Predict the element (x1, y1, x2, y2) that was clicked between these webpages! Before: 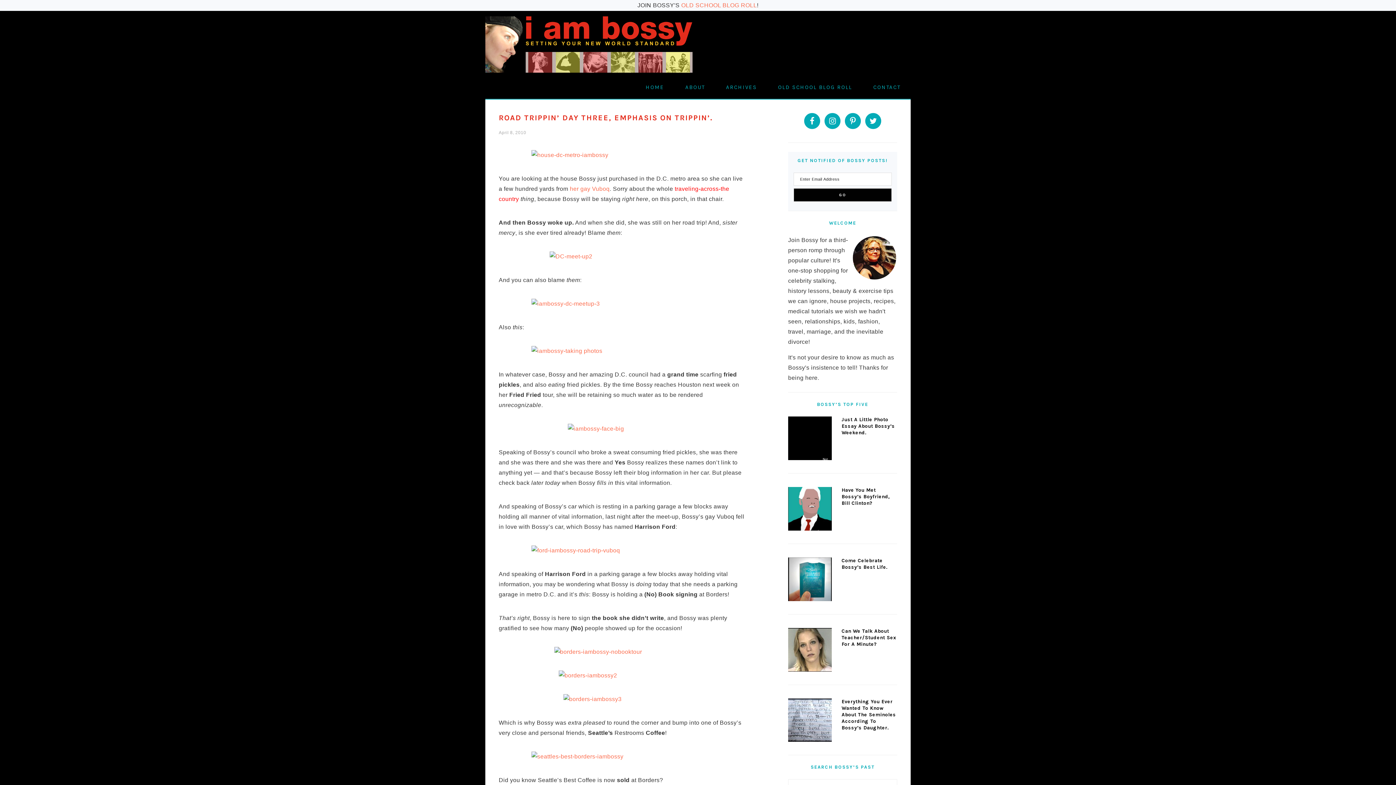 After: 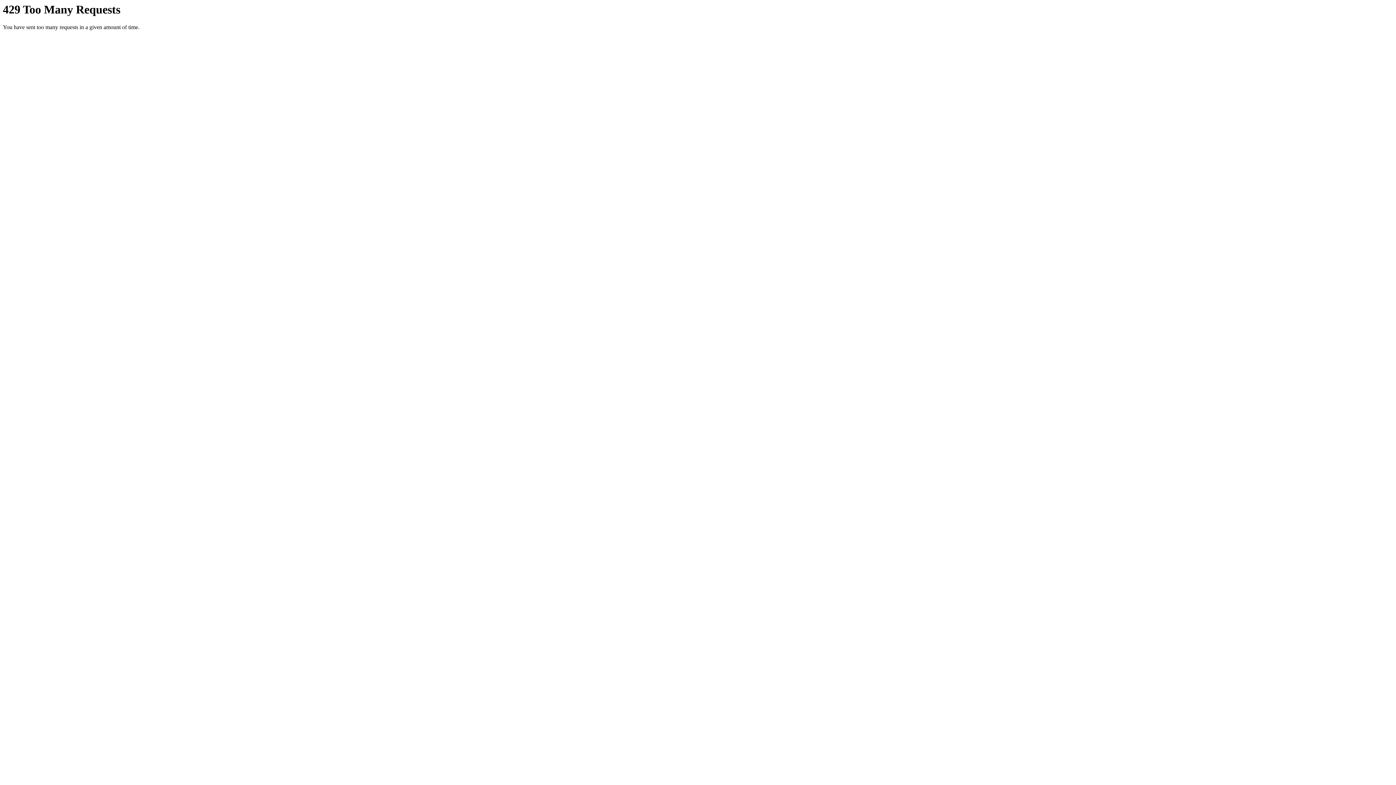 Action: bbox: (498, 647, 746, 657)